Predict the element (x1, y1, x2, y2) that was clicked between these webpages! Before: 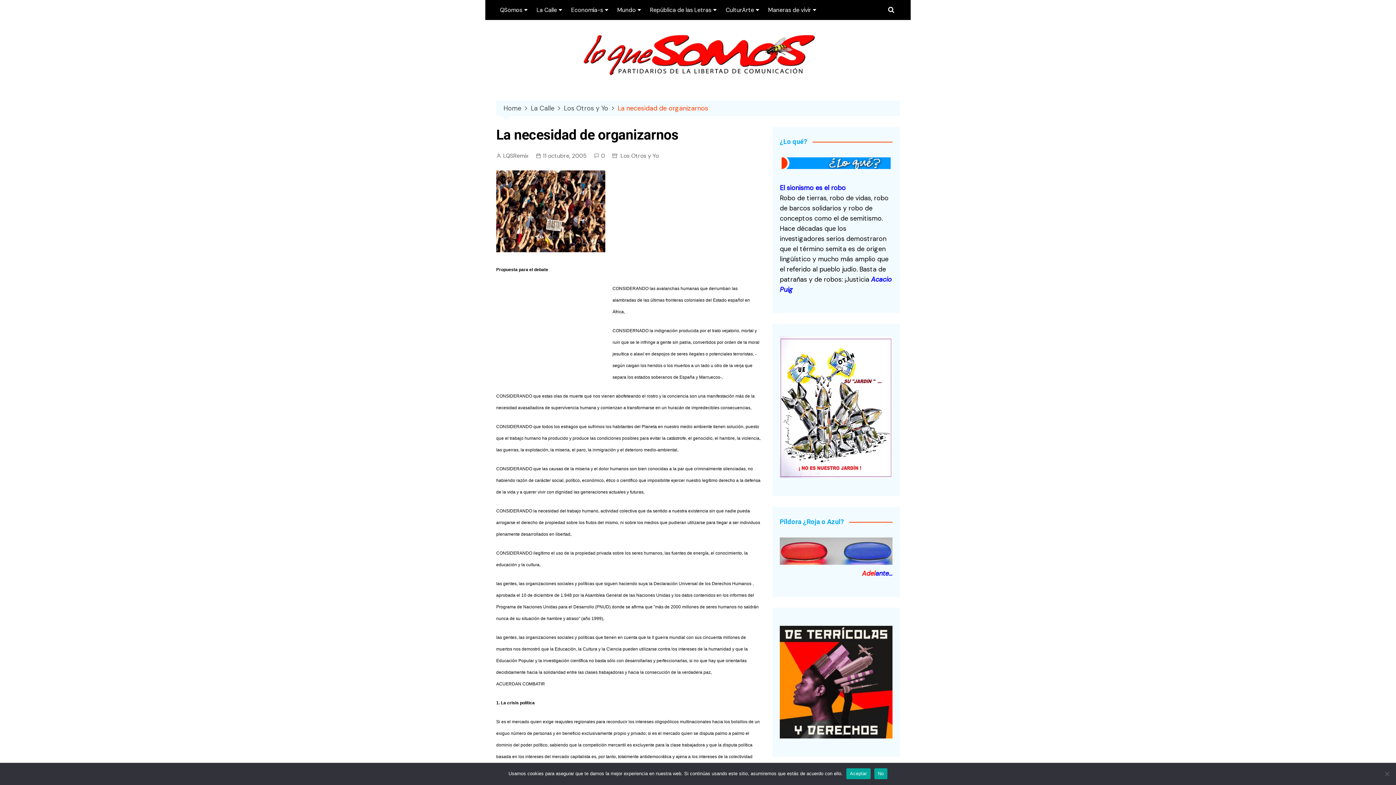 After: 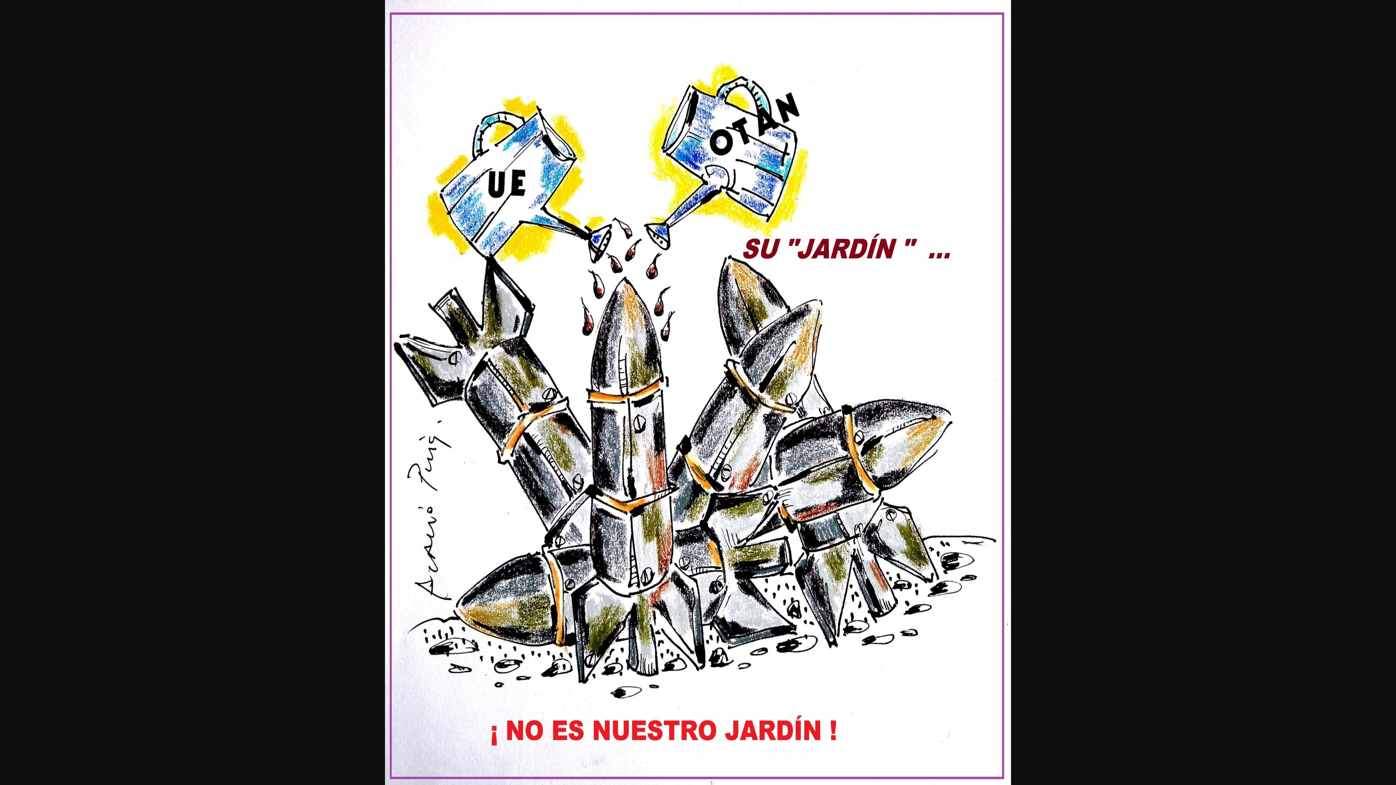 Action: bbox: (780, 336, 892, 478)